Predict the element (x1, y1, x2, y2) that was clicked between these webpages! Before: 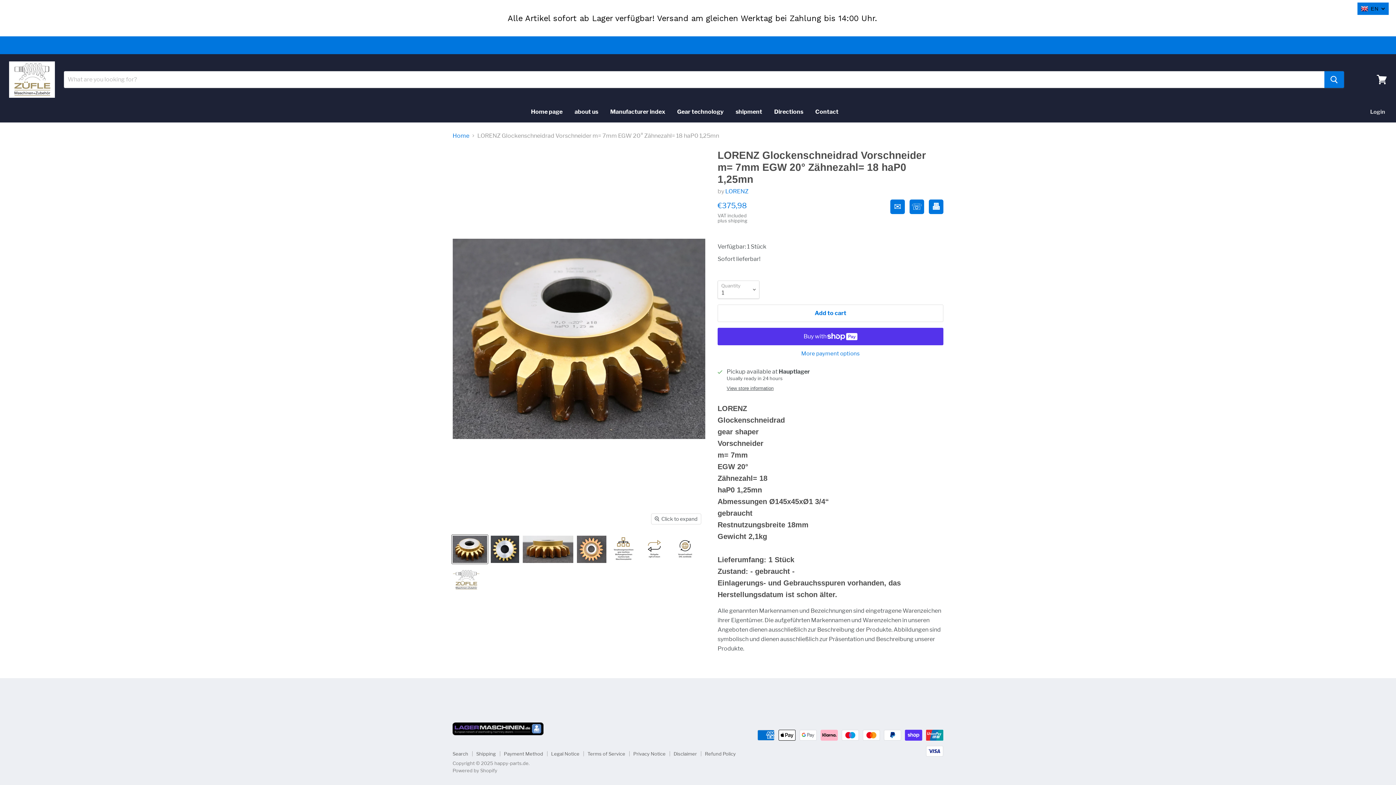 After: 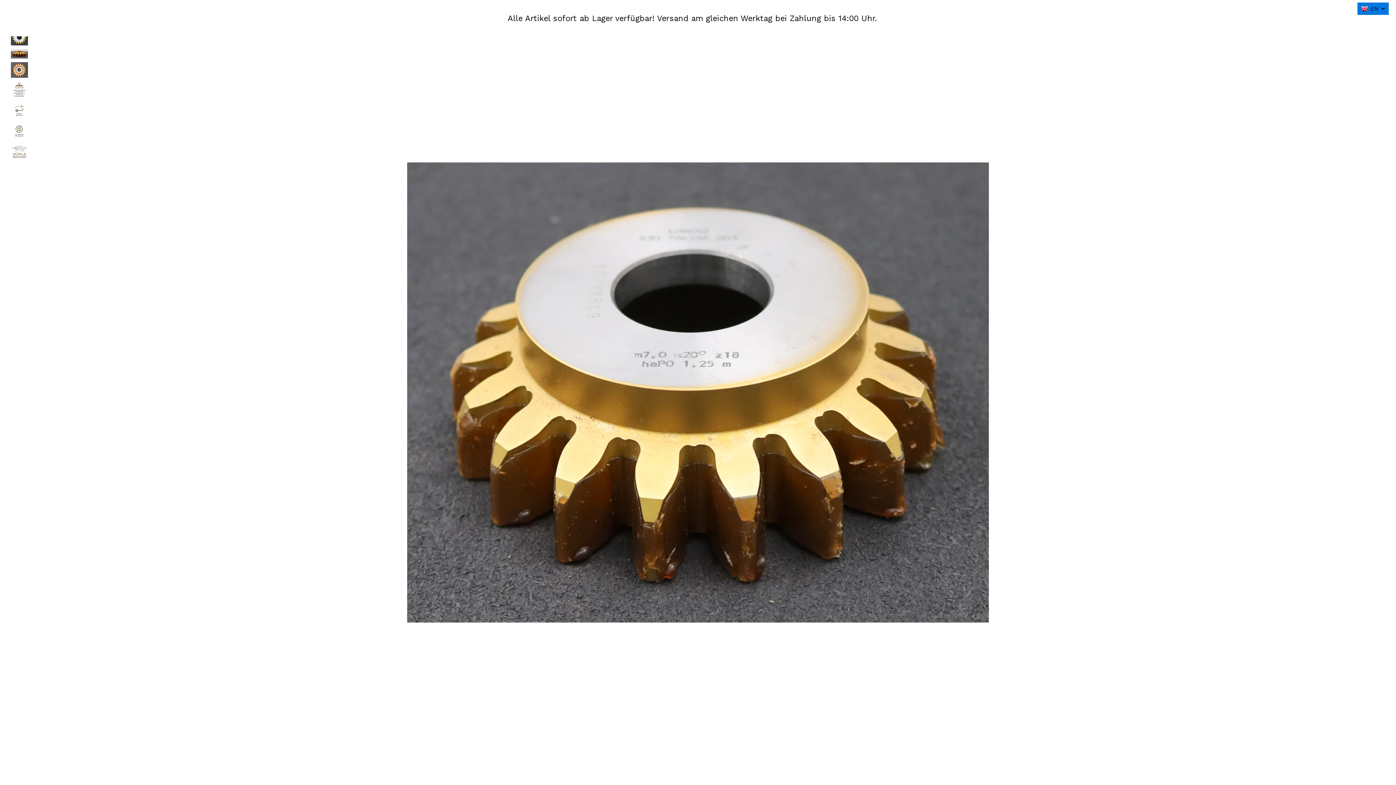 Action: label: Click to expand bbox: (651, 514, 701, 524)